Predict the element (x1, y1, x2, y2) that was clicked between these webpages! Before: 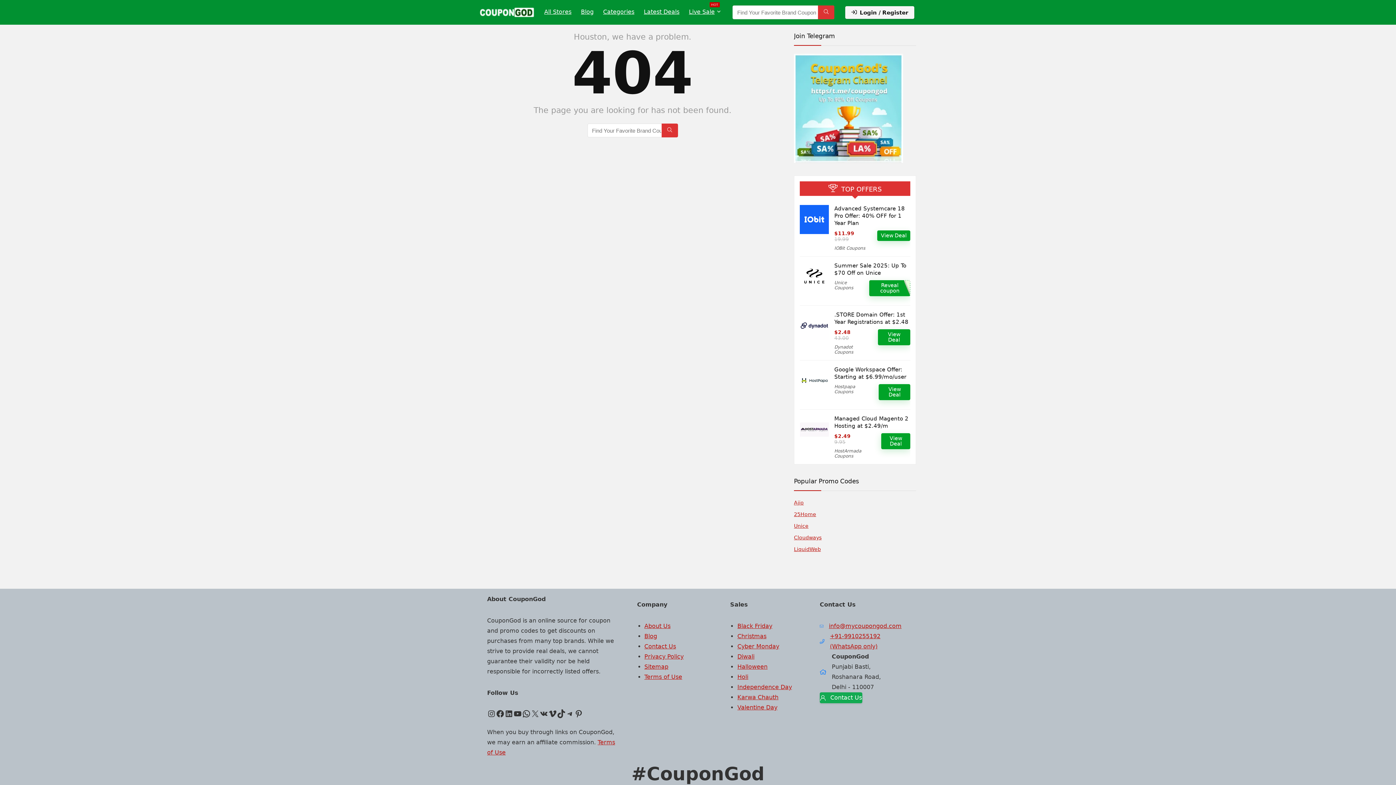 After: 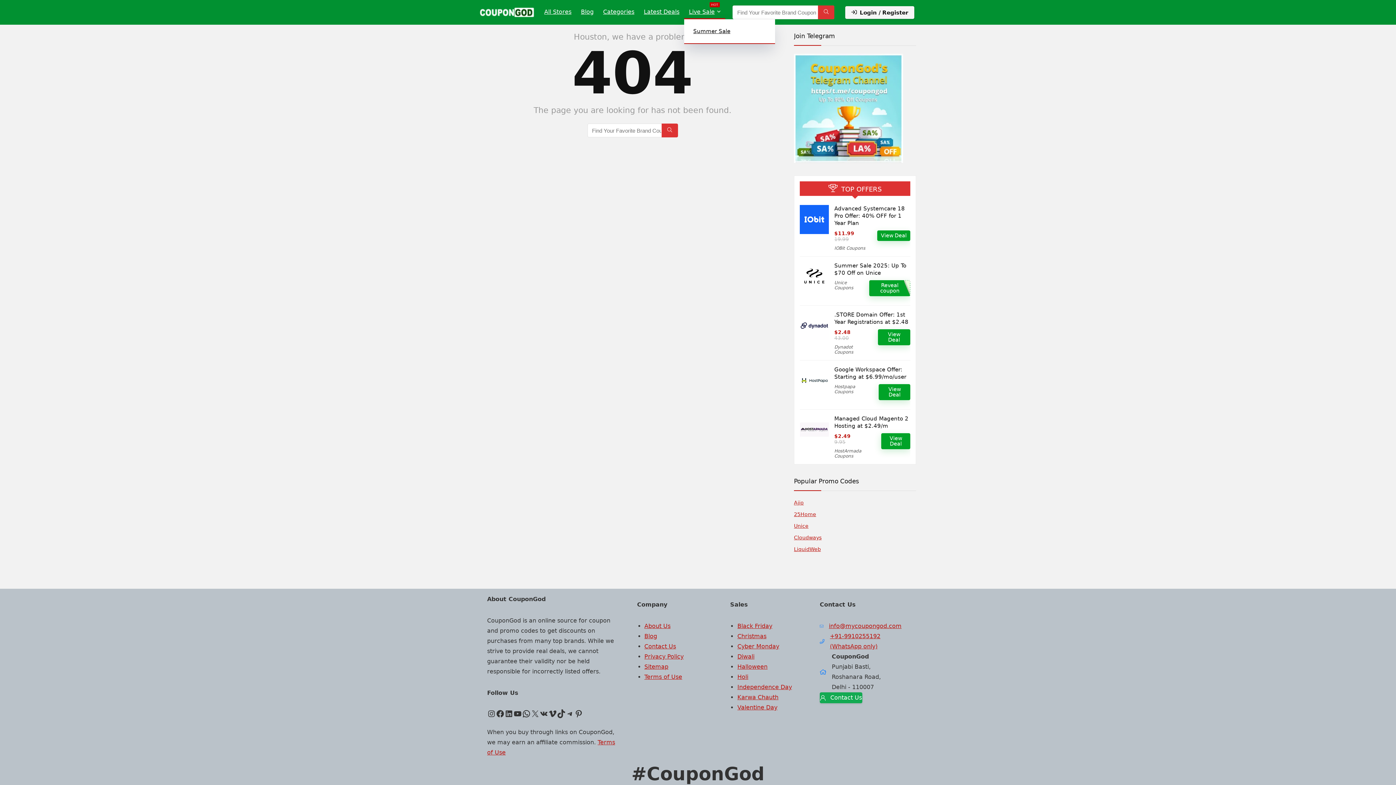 Action: label: HOT
Live Sale bbox: (684, 5, 725, 19)